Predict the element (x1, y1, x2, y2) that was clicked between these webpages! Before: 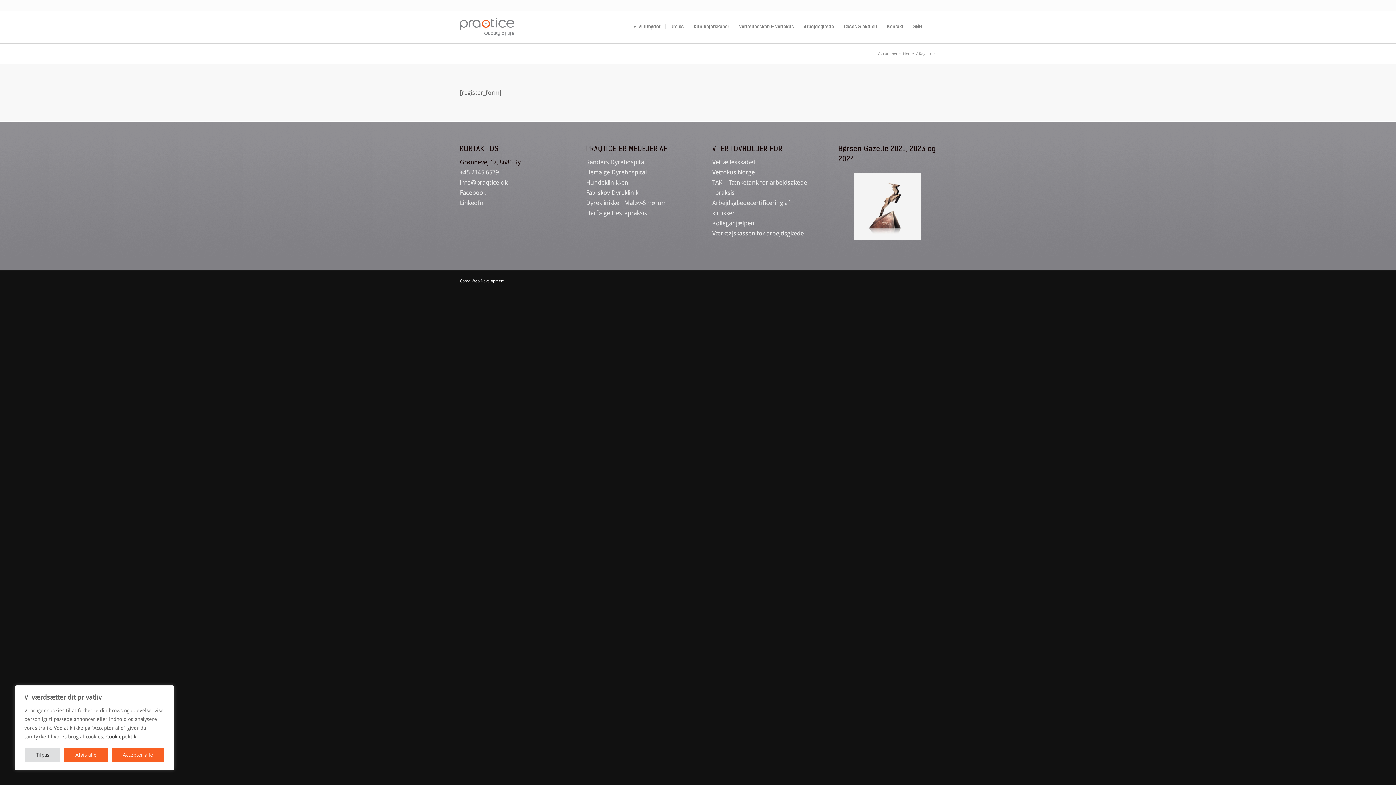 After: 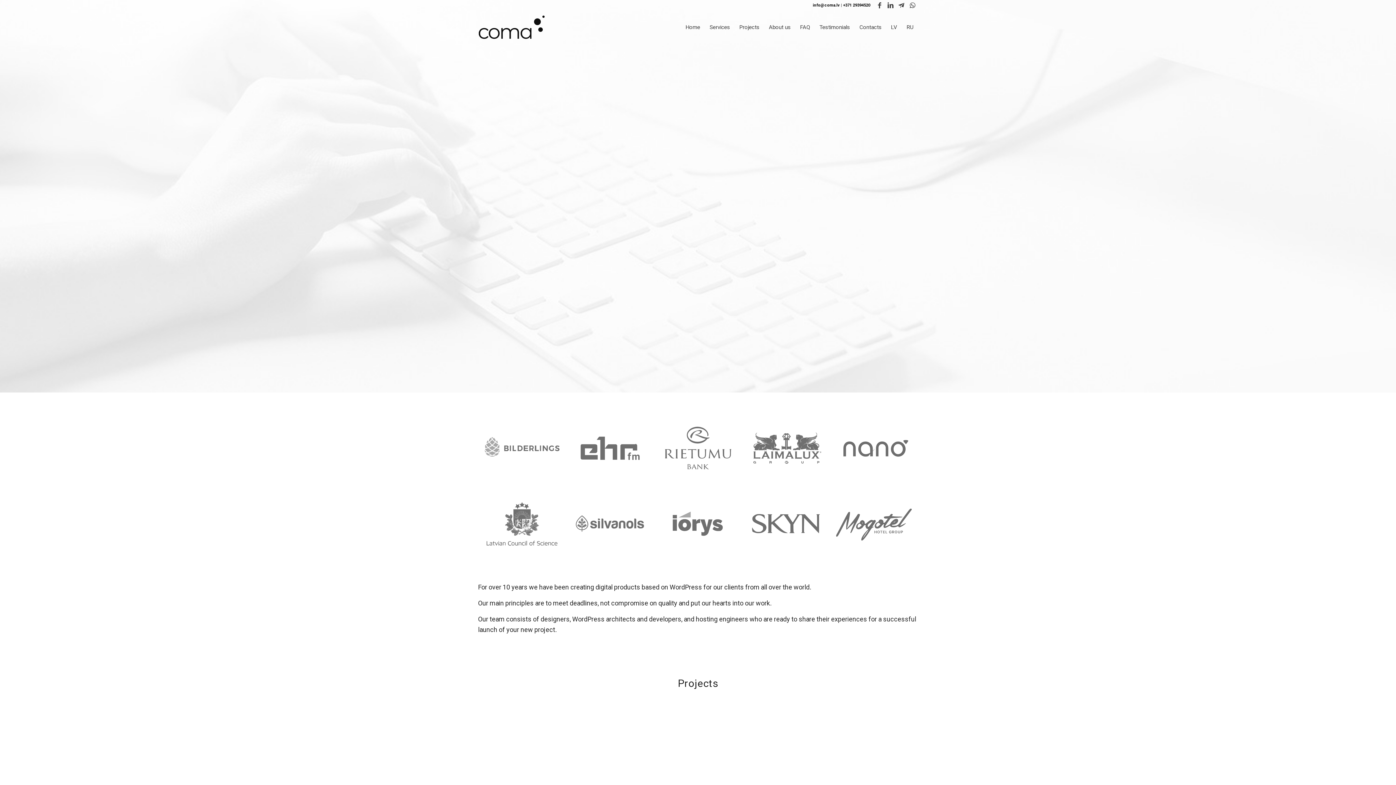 Action: bbox: (460, 278, 504, 283) label: Coma Web Development